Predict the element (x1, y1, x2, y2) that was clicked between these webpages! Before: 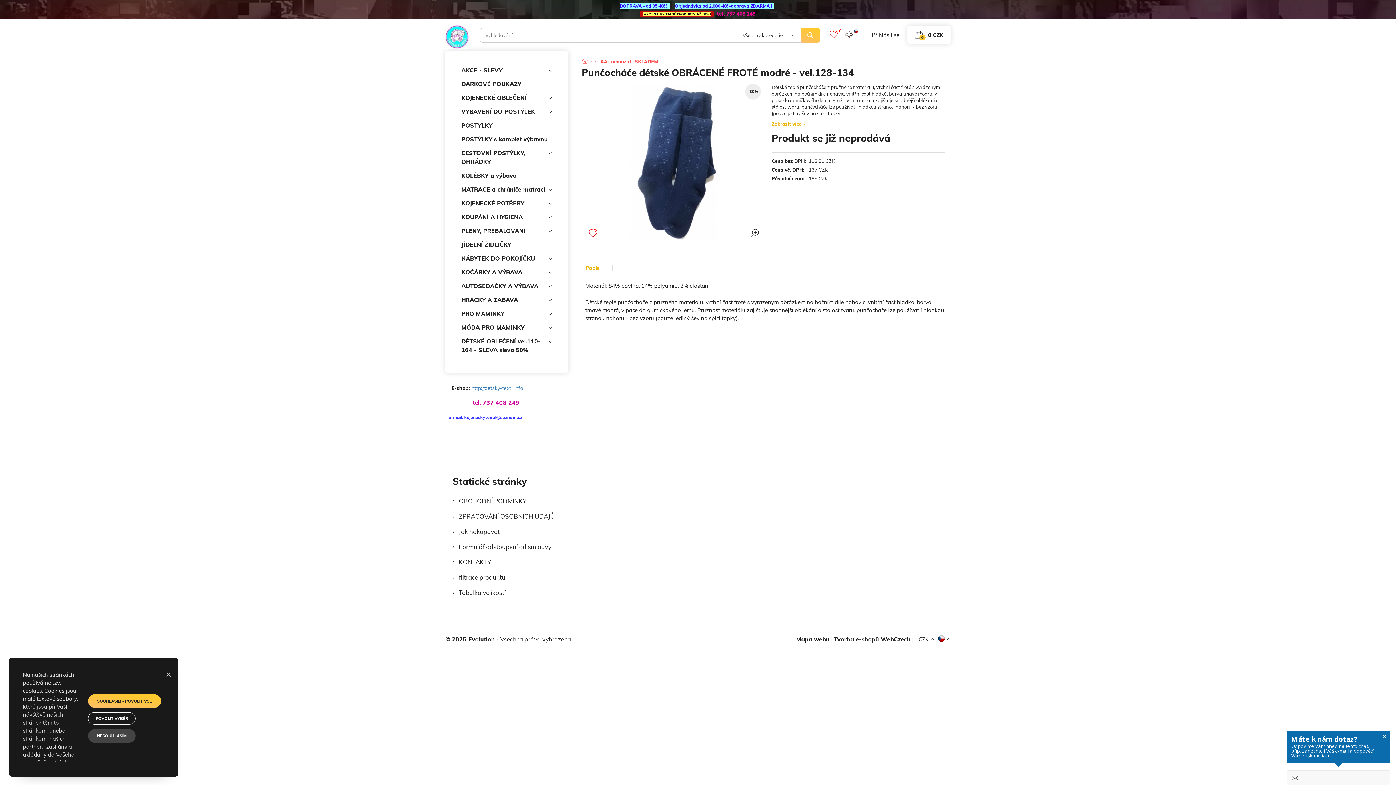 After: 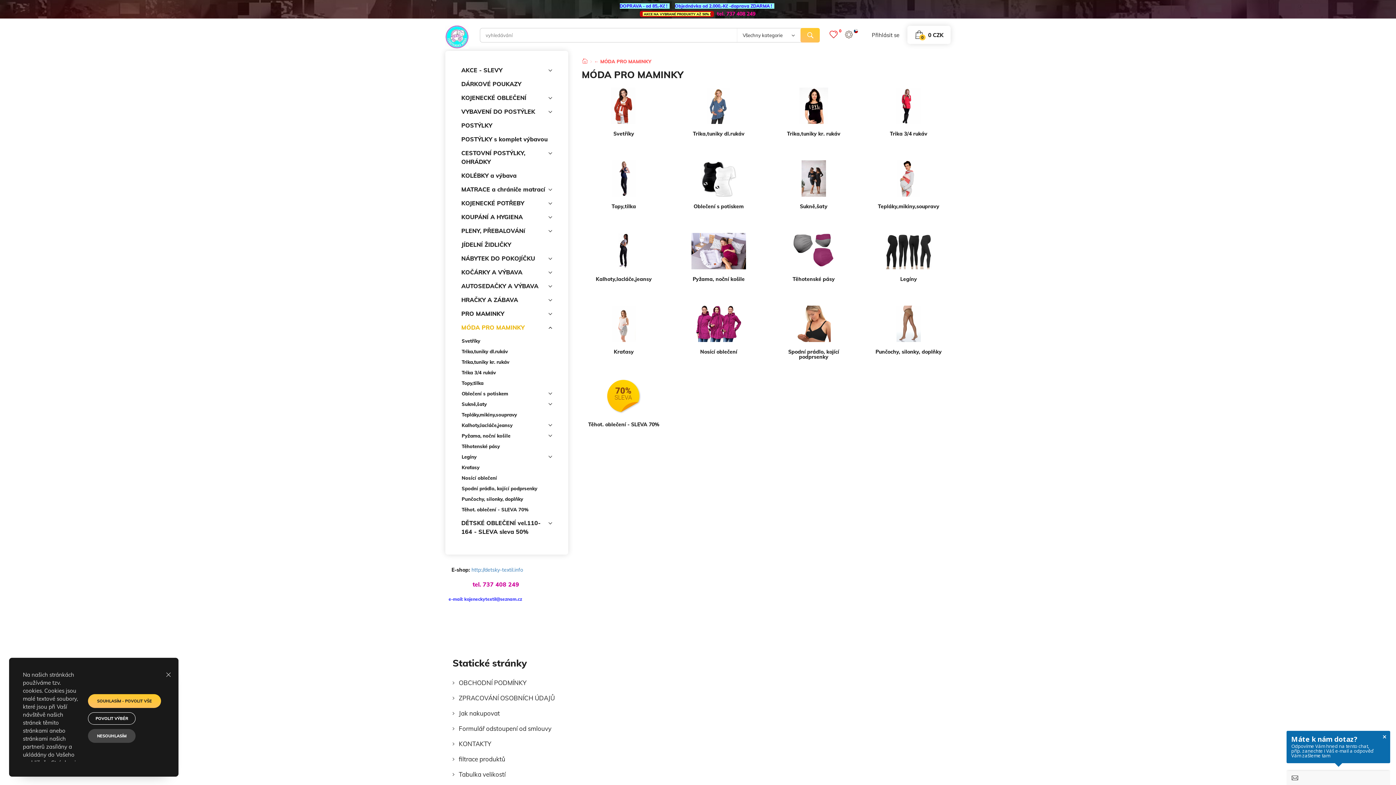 Action: label: MÓDA PRO MAMINKY bbox: (461, 320, 552, 334)